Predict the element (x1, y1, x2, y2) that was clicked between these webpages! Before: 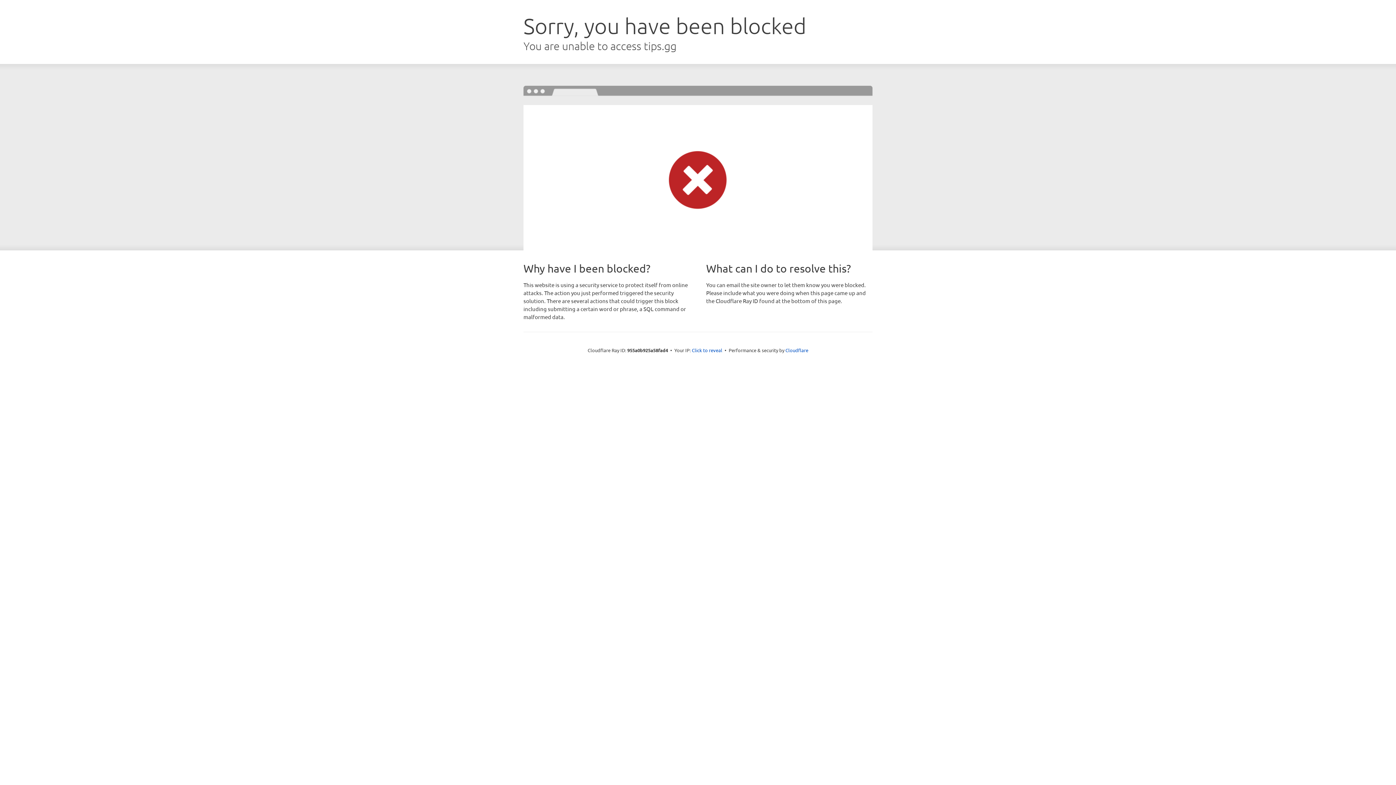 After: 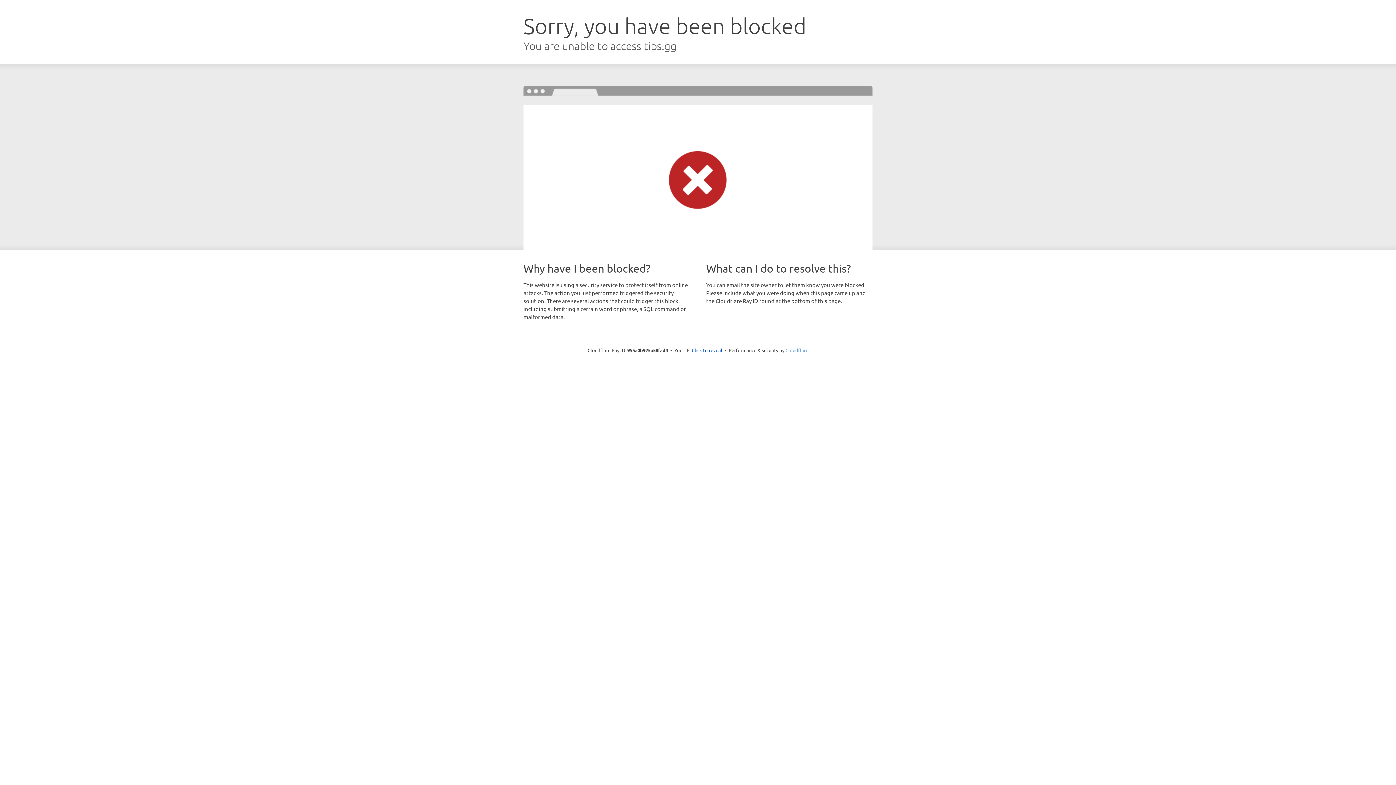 Action: label: Cloudflare bbox: (785, 347, 808, 353)